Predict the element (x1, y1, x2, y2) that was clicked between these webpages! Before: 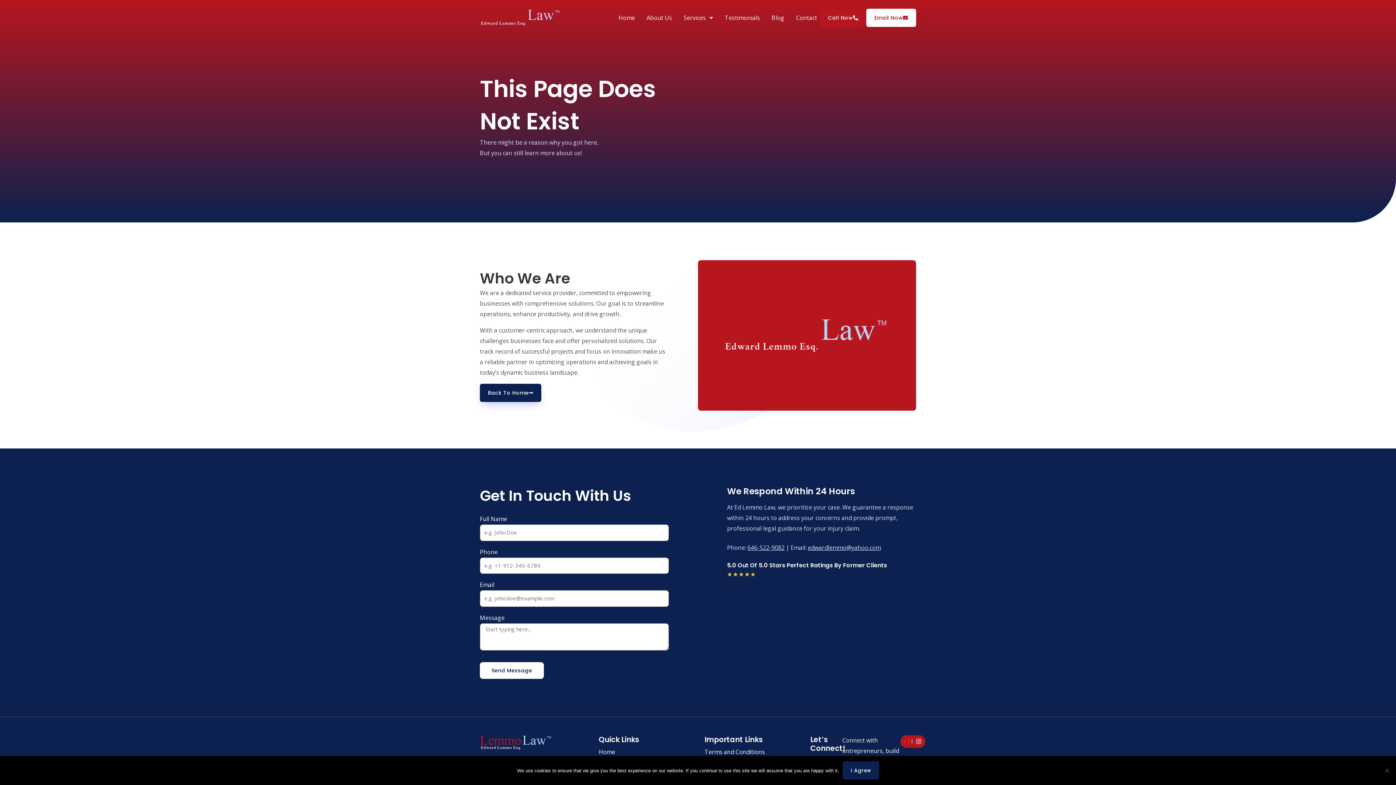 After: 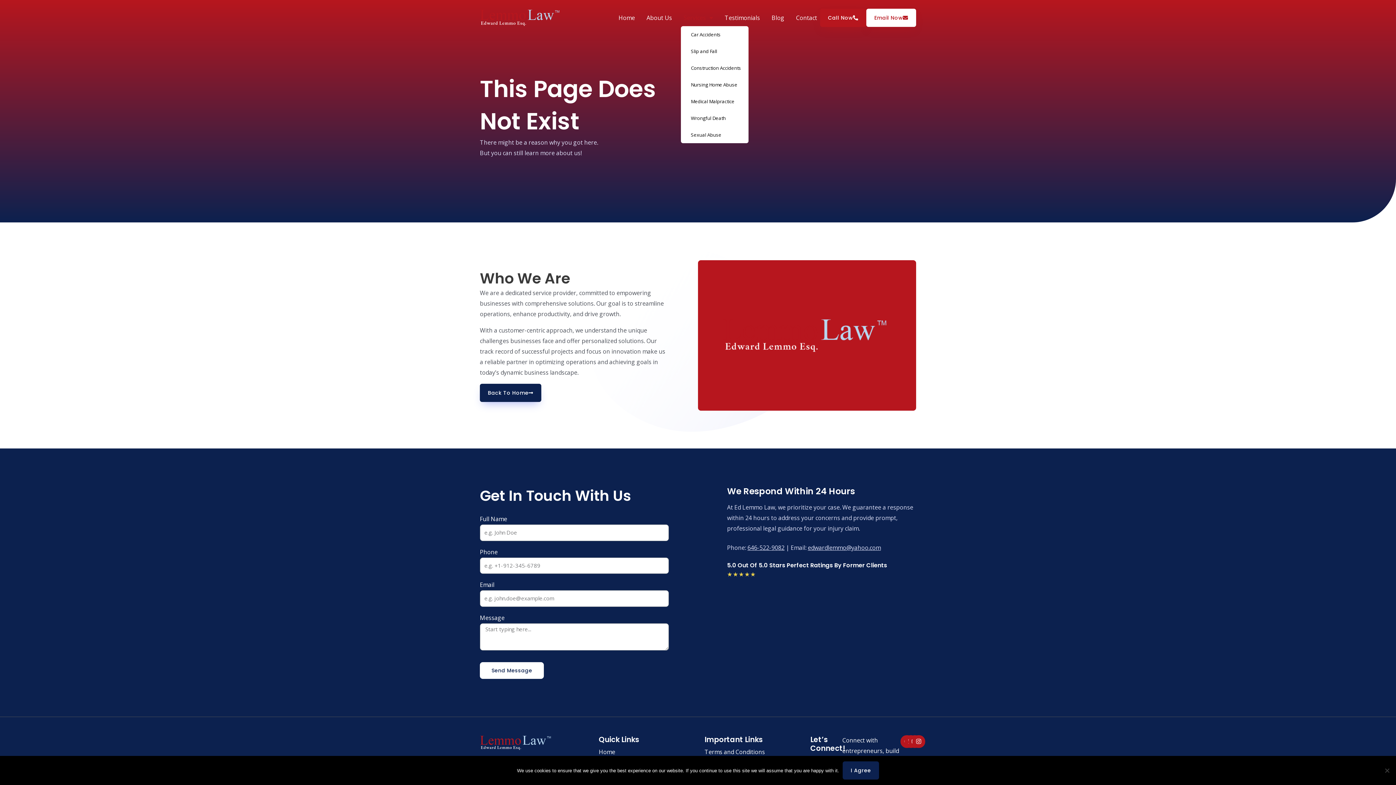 Action: label: Services bbox: (680, 9, 716, 26)